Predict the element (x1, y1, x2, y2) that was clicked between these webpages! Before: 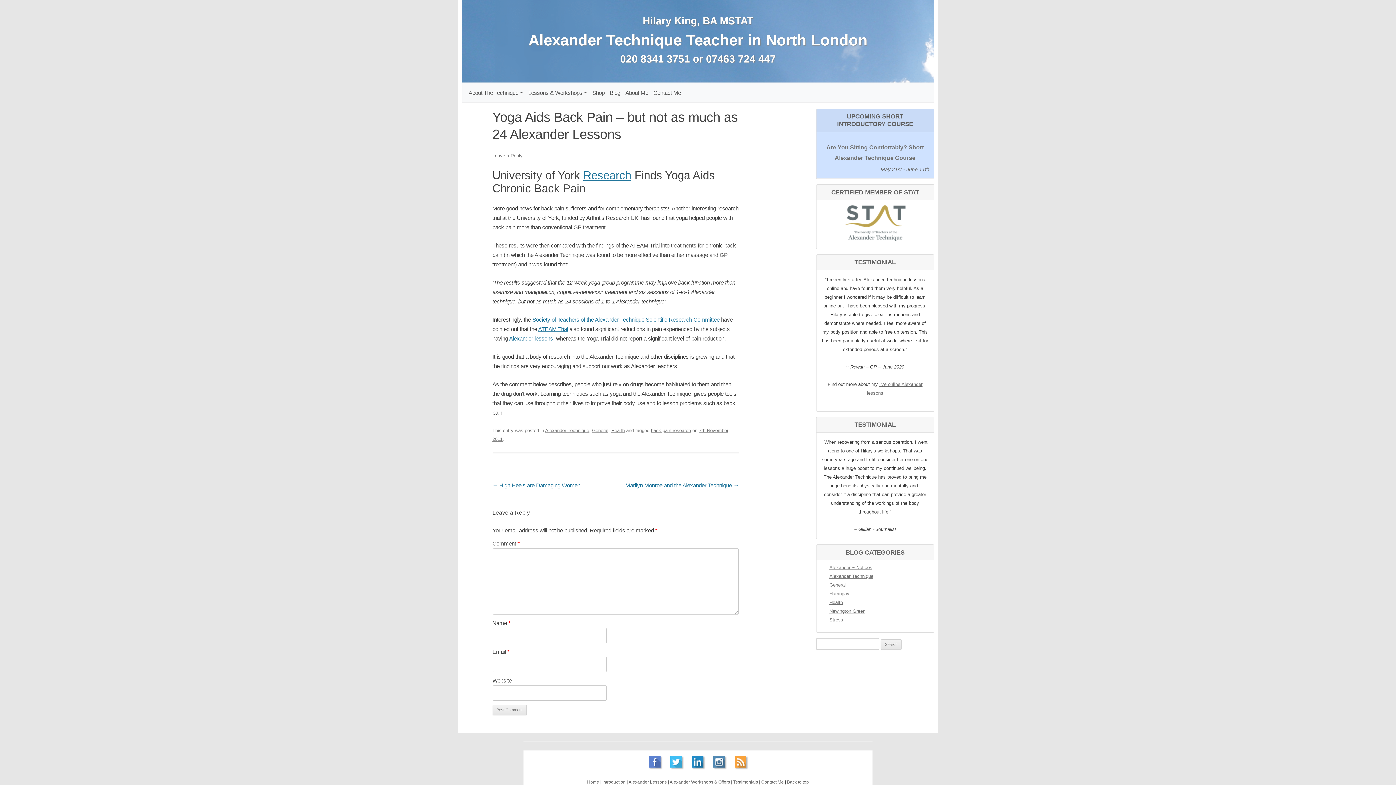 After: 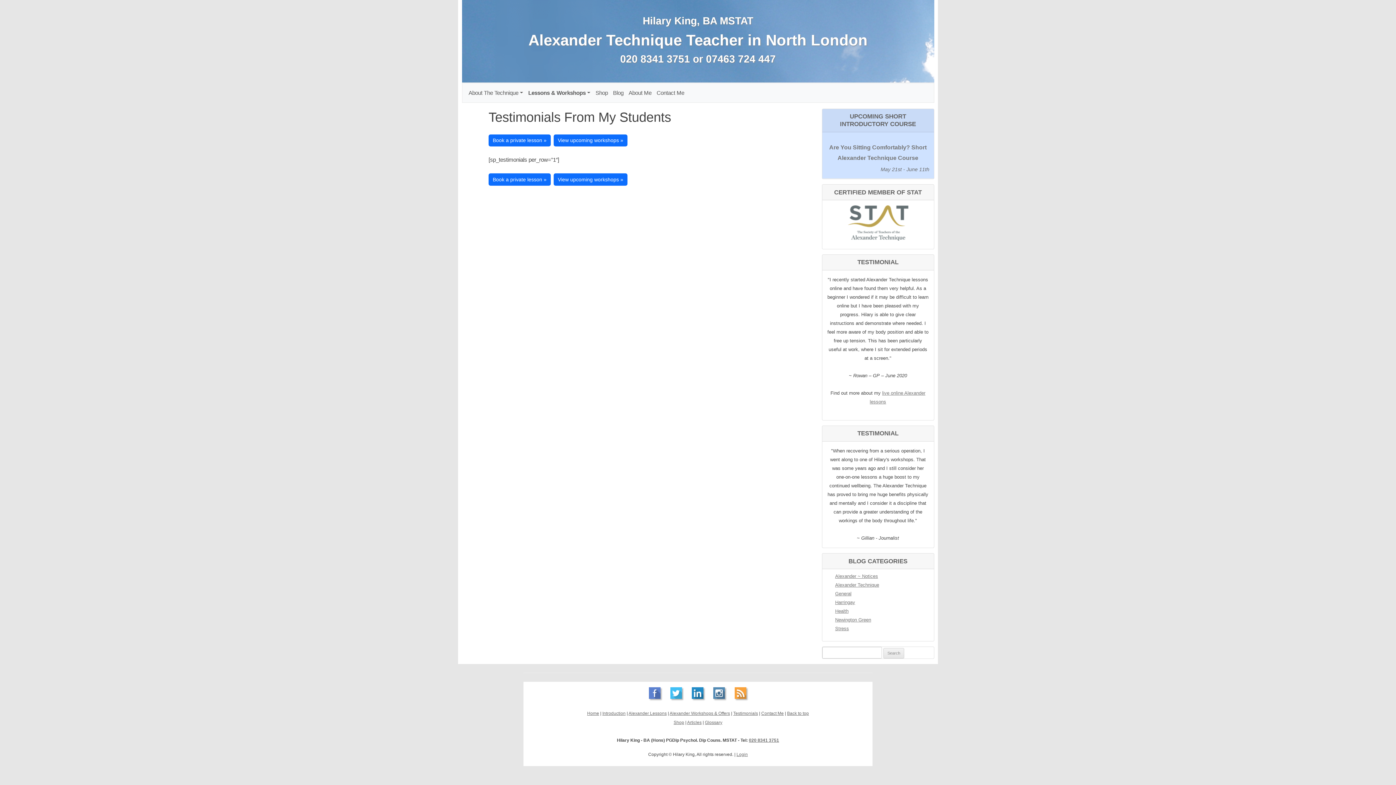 Action: label: Testimonials bbox: (733, 779, 758, 785)